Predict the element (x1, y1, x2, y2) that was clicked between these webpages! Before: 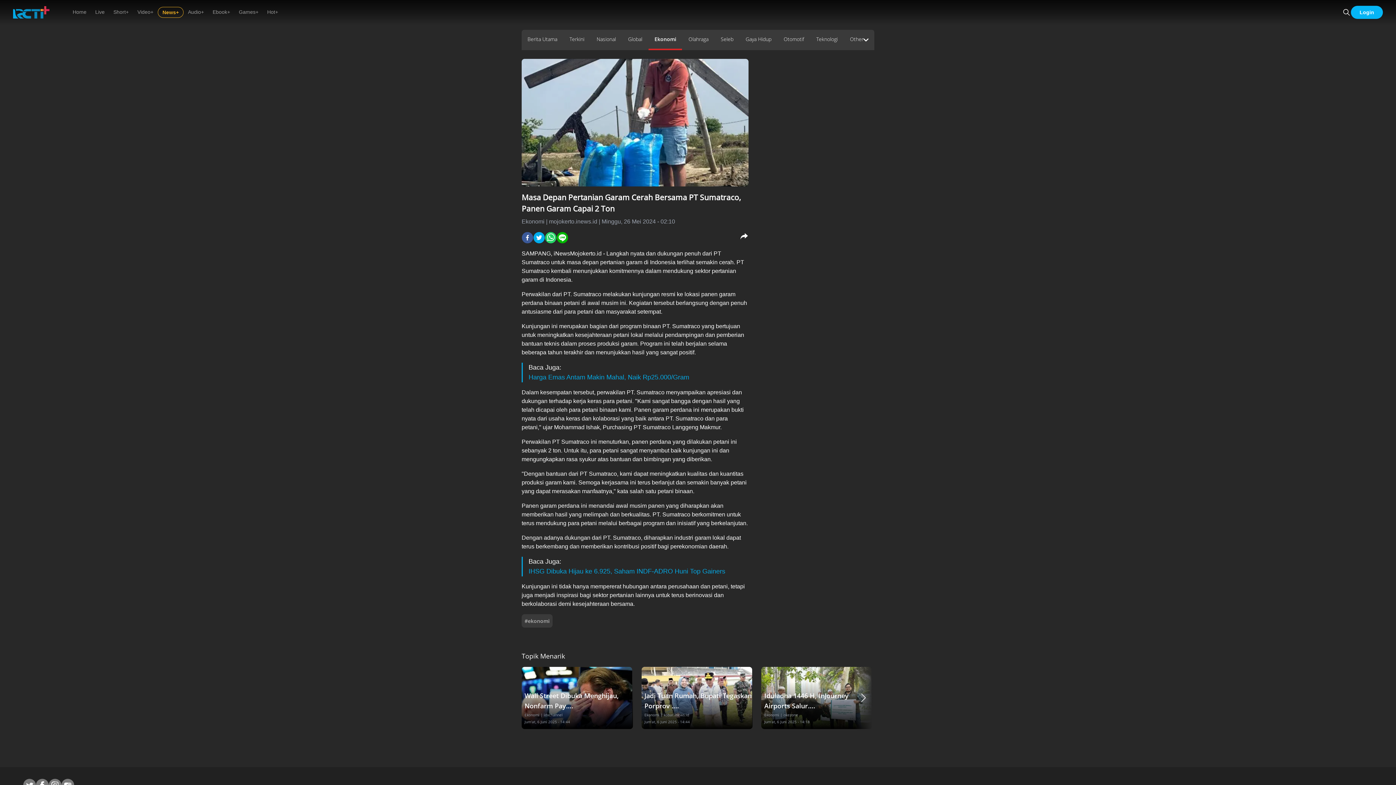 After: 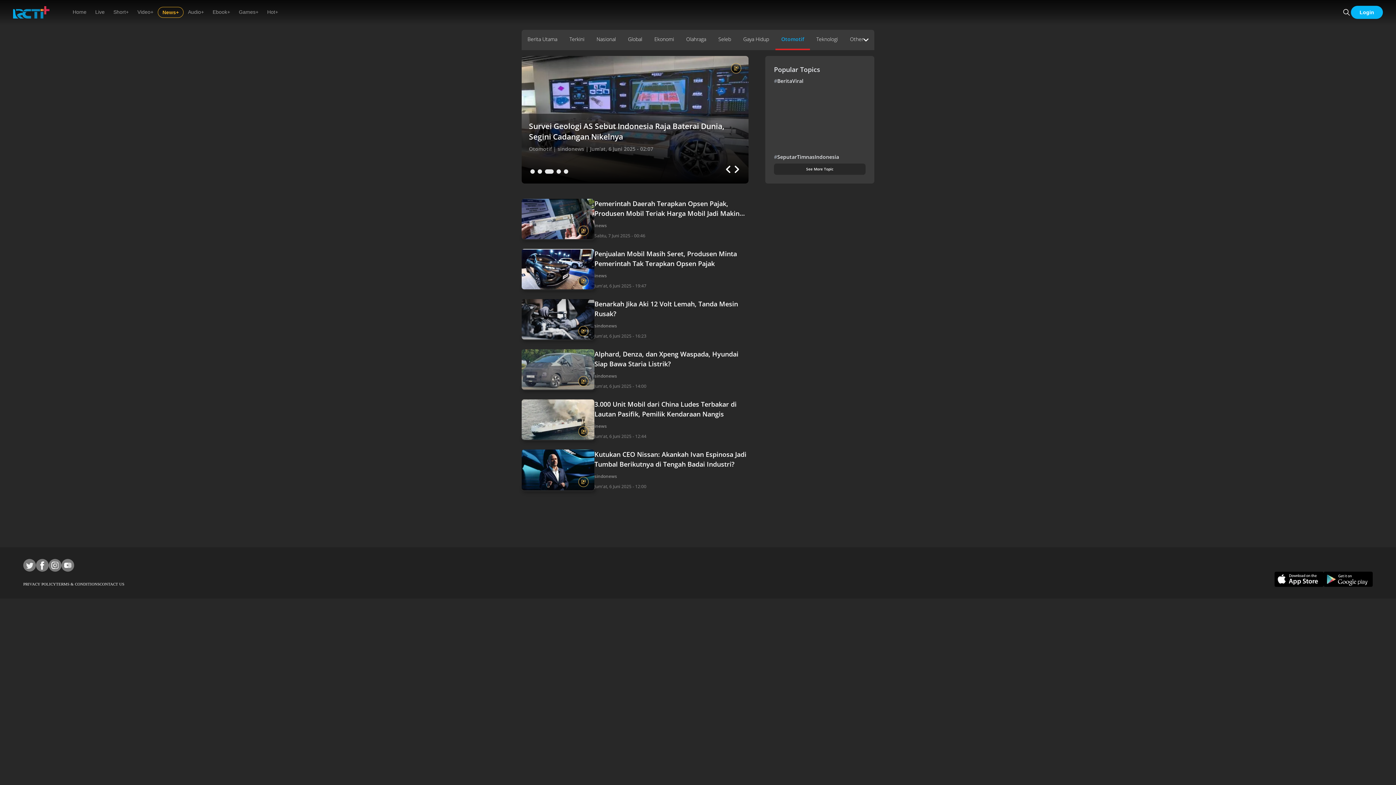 Action: bbox: (778, 29, 810, 50) label: Otomotif